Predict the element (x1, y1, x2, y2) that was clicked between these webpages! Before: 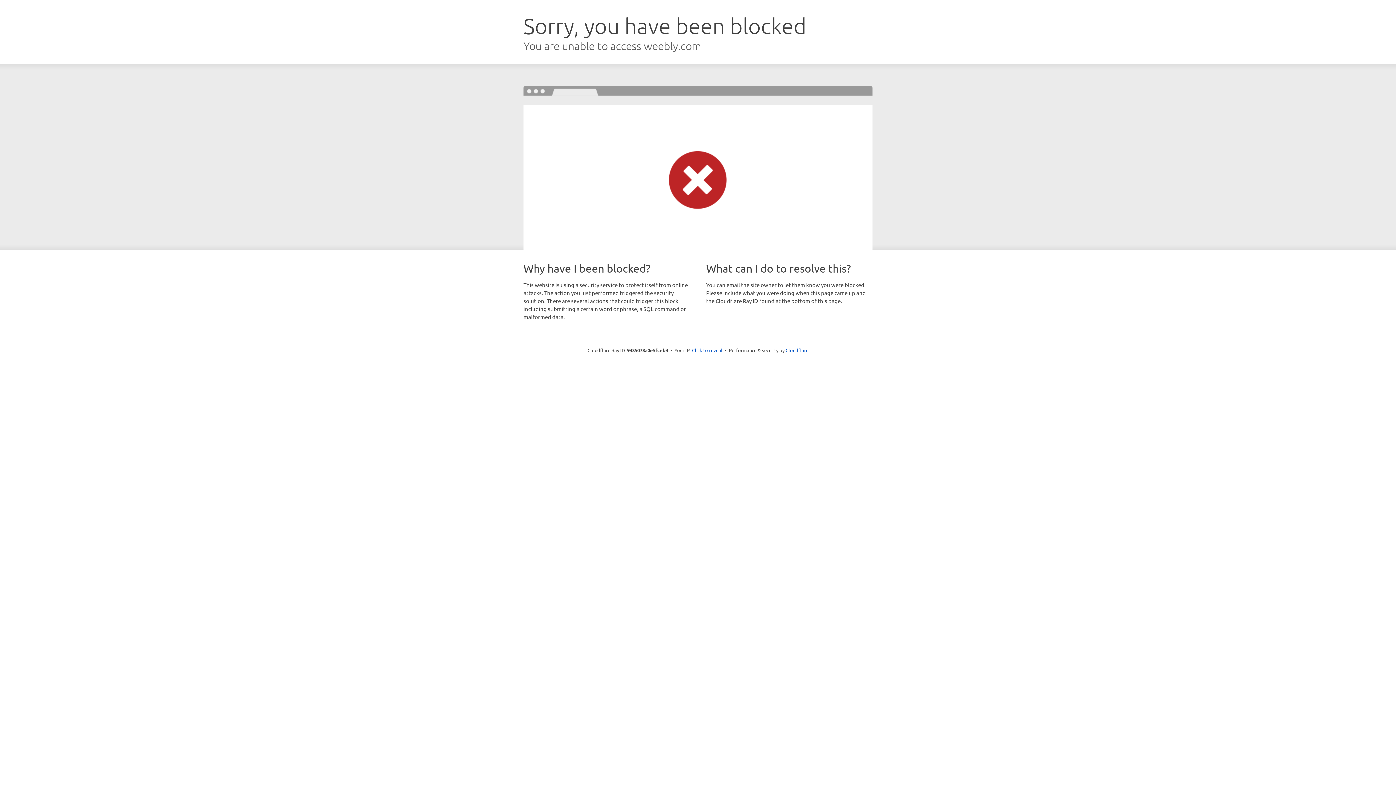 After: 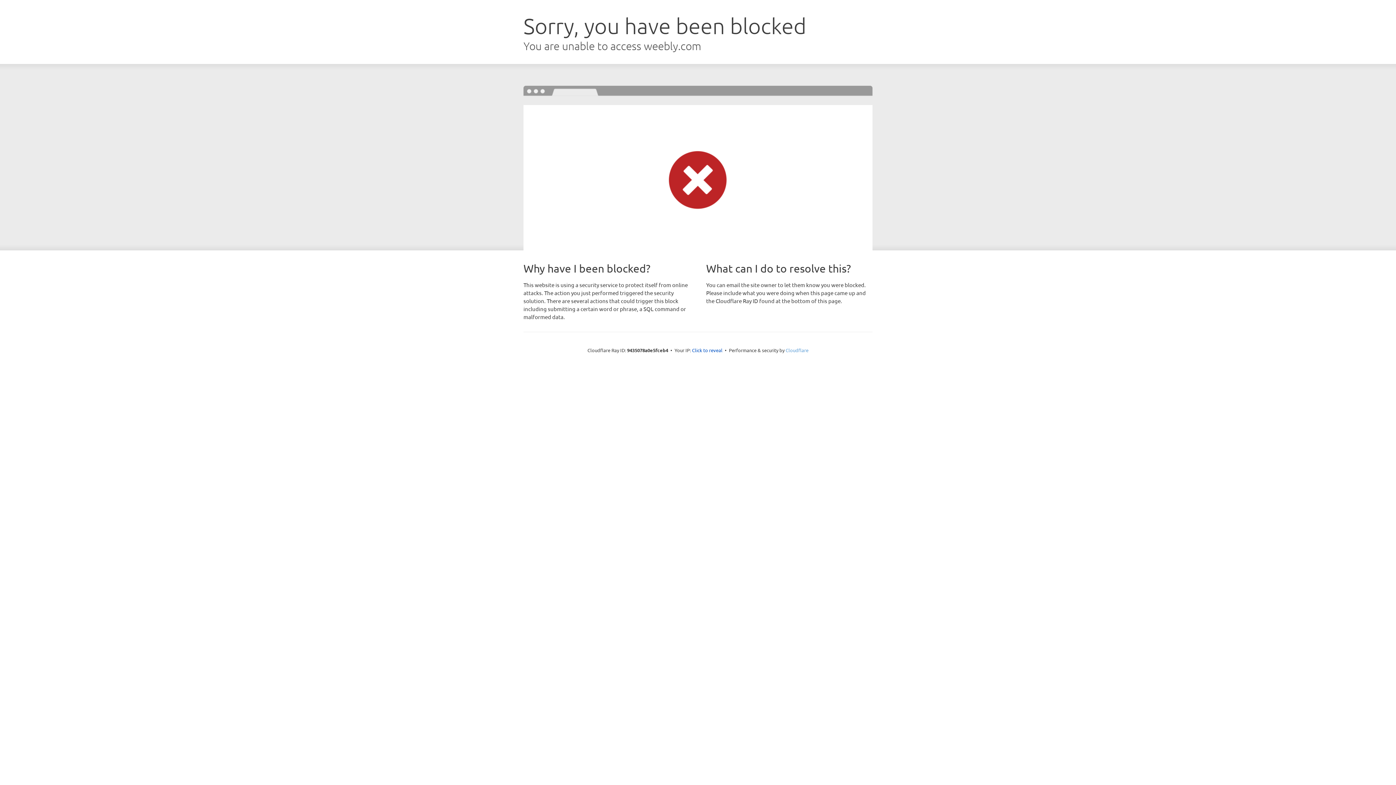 Action: bbox: (785, 347, 808, 353) label: Cloudflare